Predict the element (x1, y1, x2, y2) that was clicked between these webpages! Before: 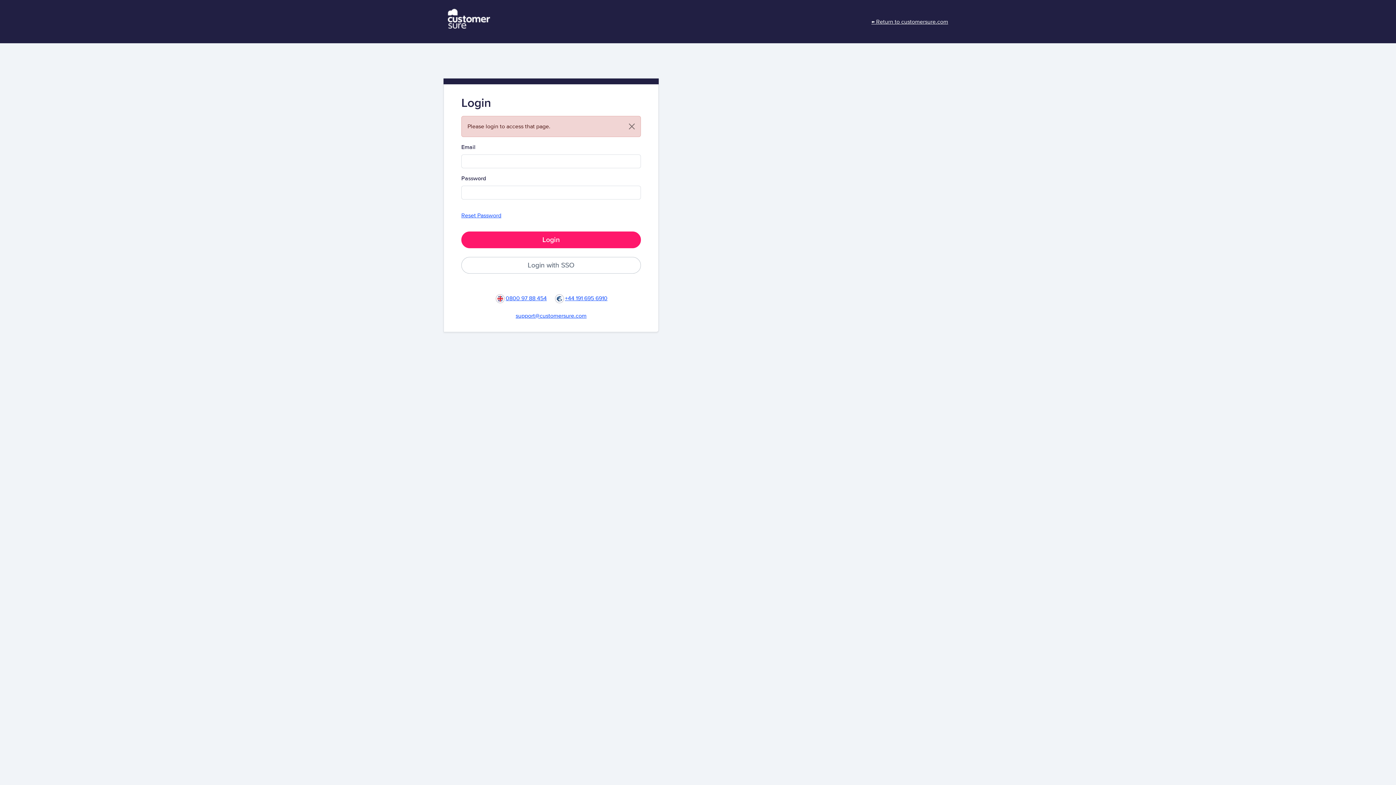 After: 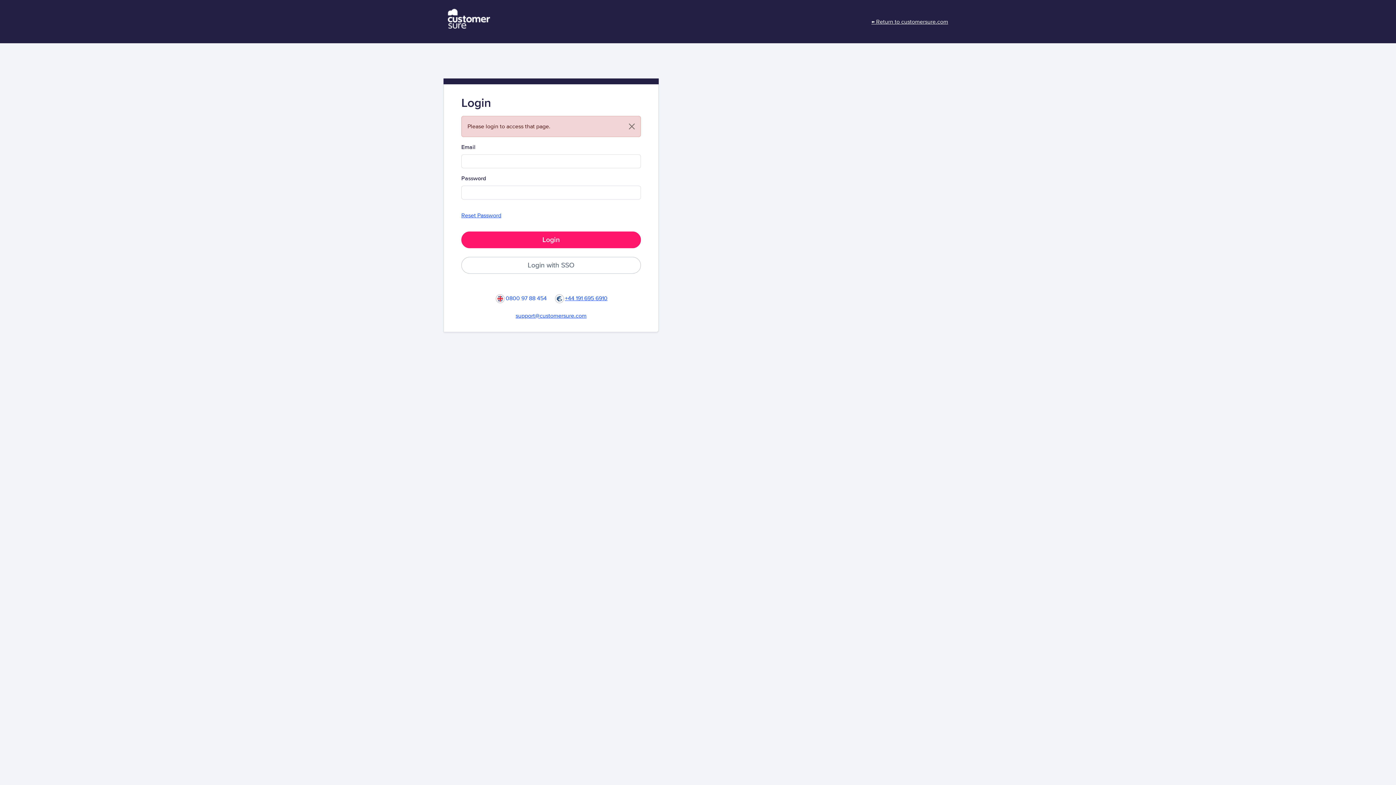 Action: label: 0800 97 88 454 bbox: (505, 294, 546, 302)